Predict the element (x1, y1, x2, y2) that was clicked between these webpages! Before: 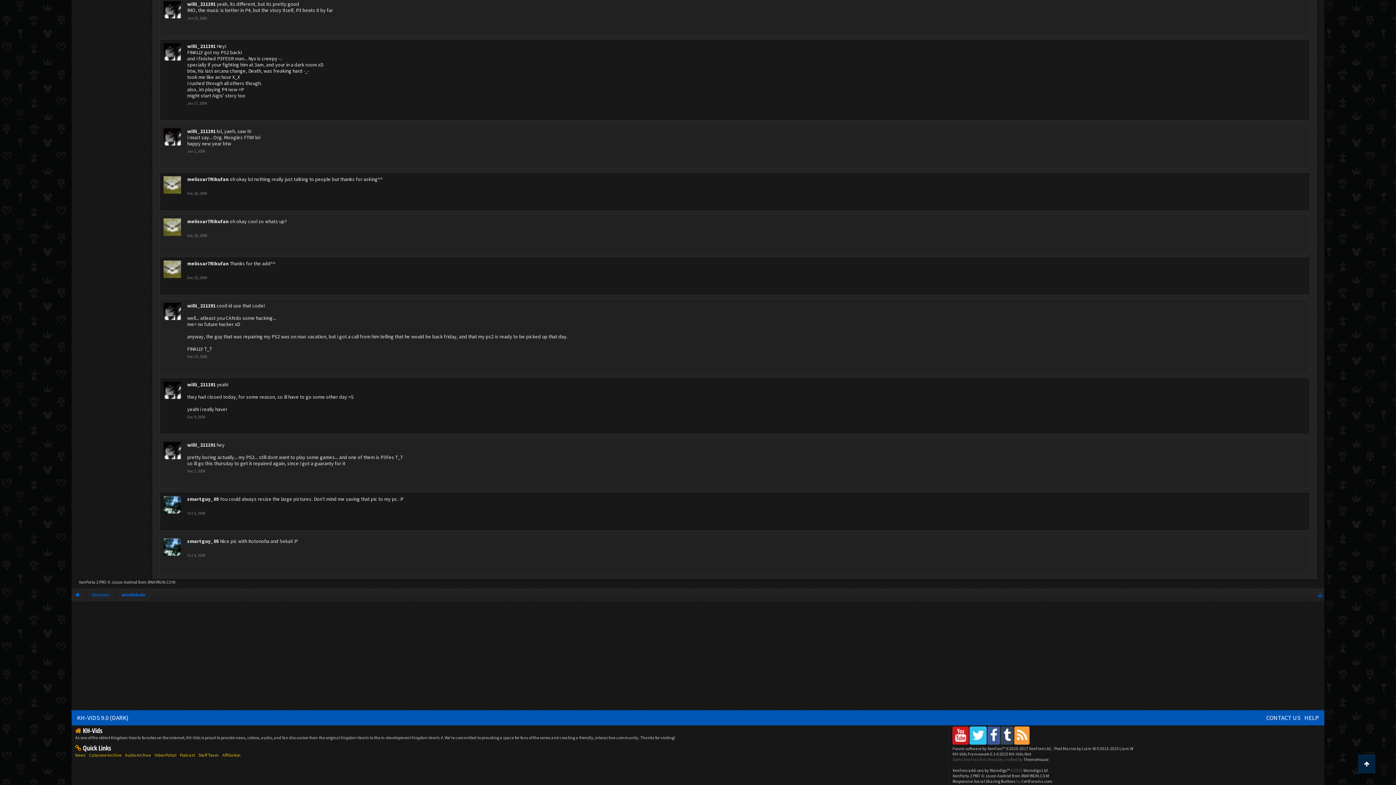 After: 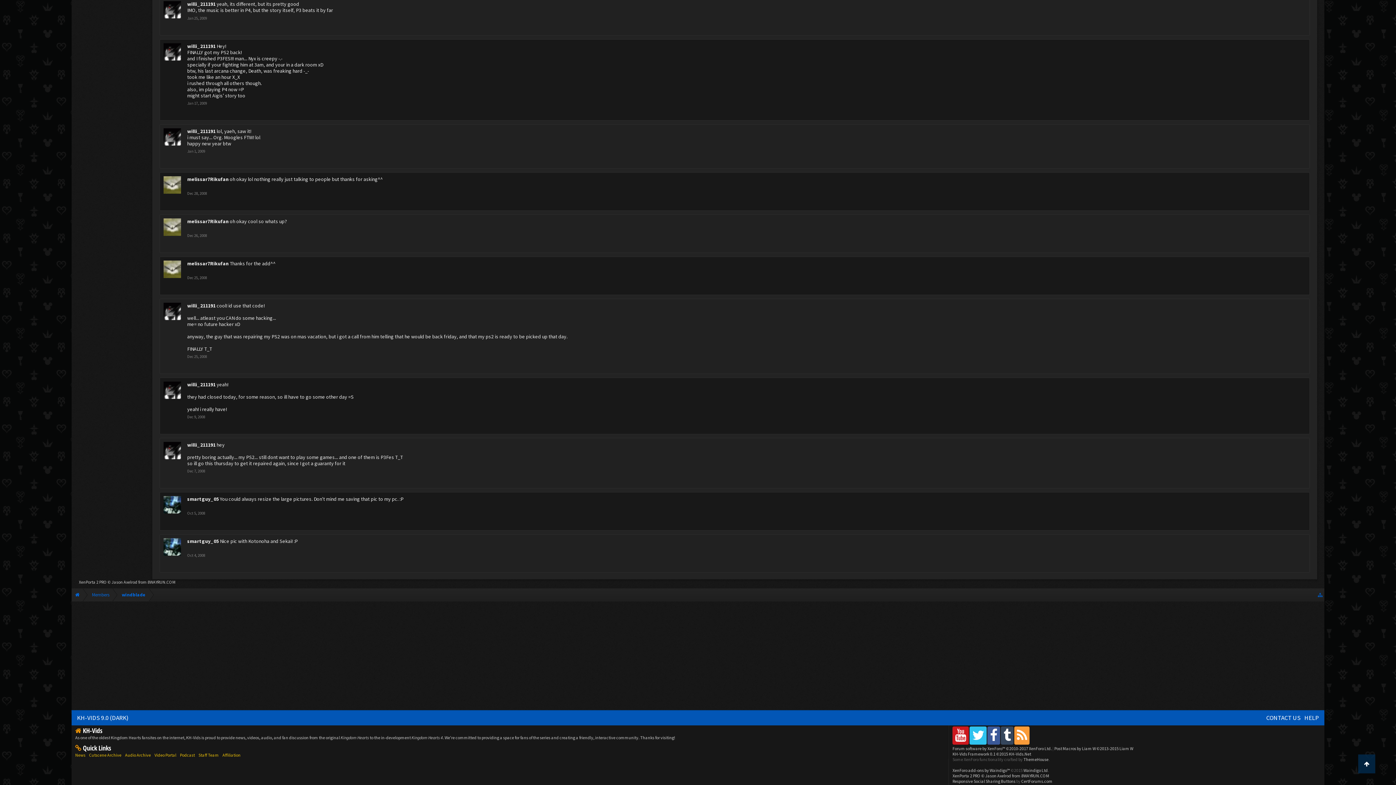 Action: bbox: (187, 100, 206, 105) label: Jan 17, 2009